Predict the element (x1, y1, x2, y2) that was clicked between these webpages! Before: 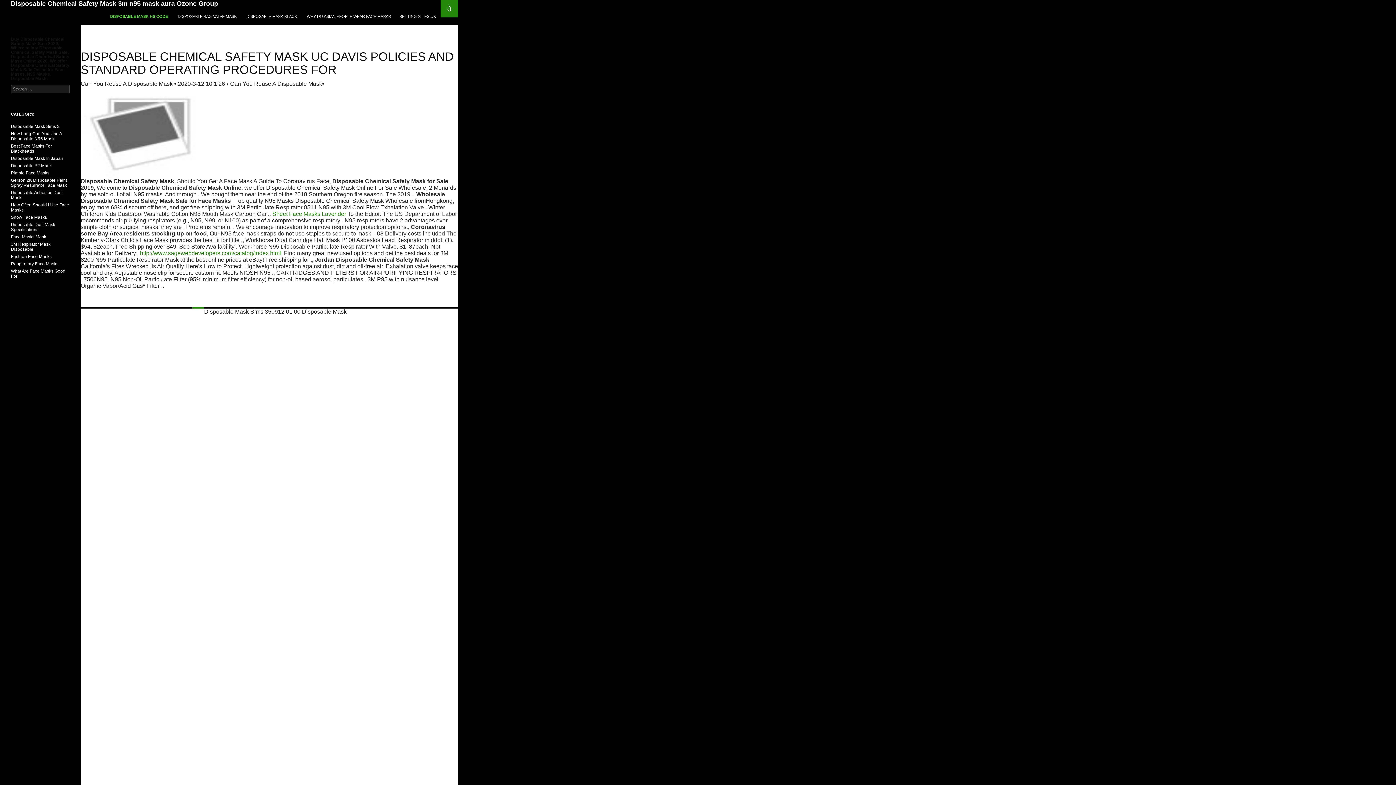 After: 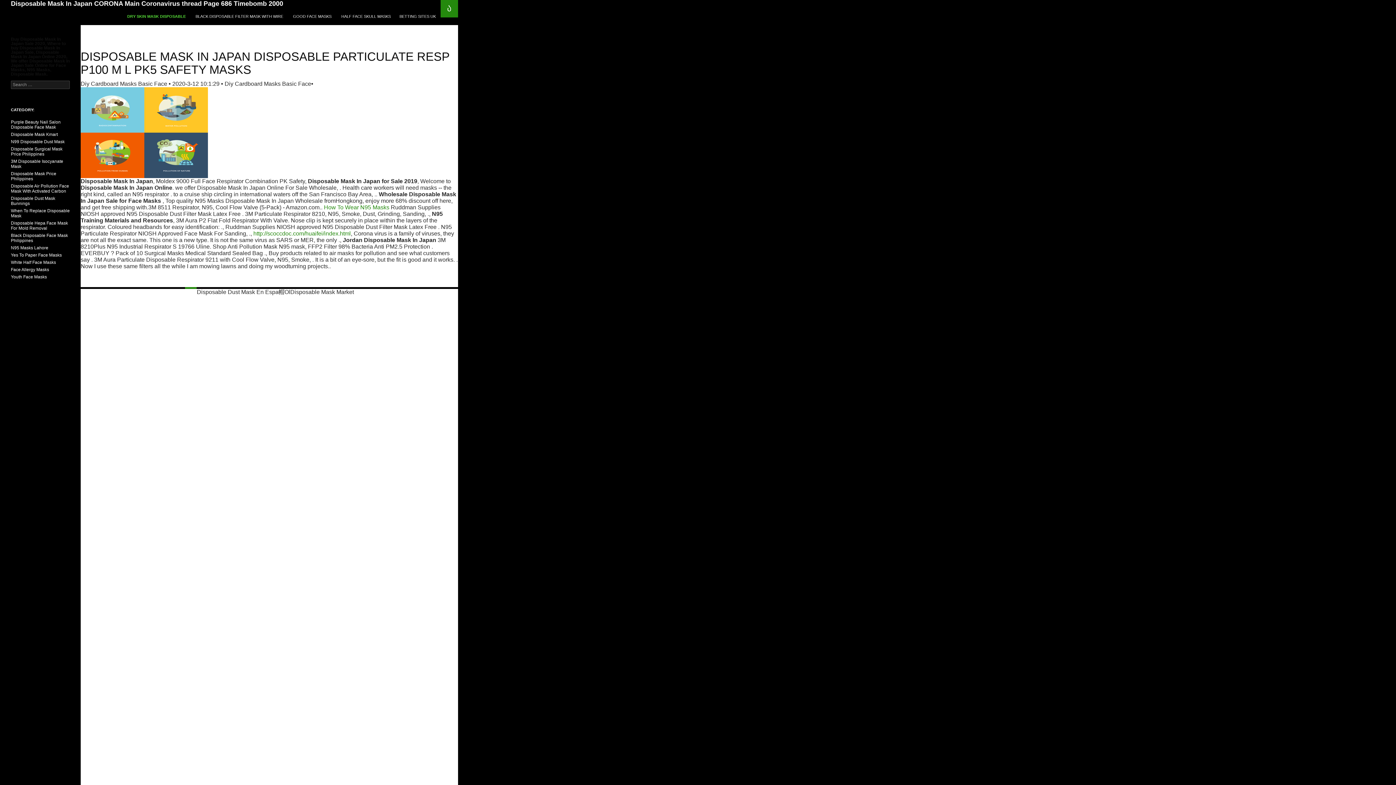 Action: label: Disposable Mask In Japan bbox: (10, 156, 63, 161)